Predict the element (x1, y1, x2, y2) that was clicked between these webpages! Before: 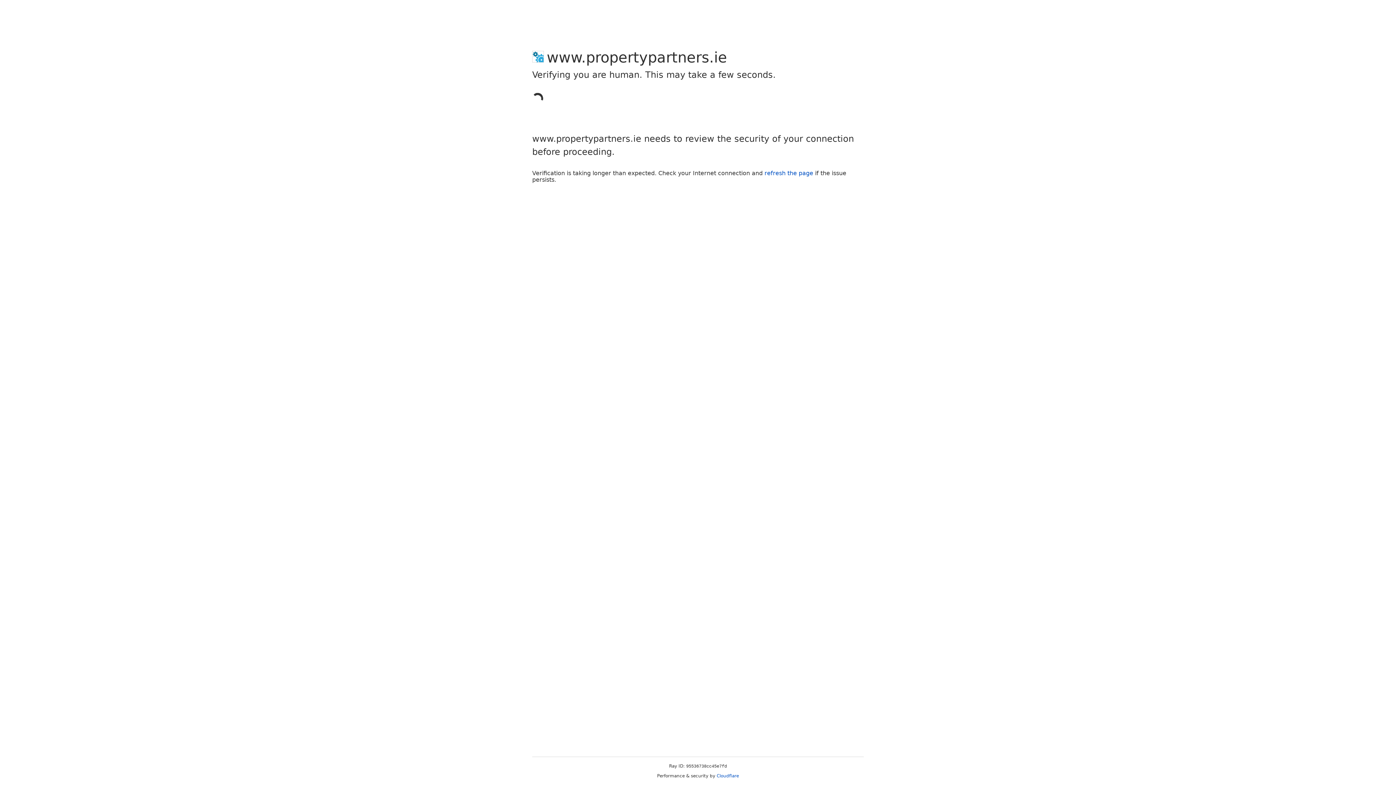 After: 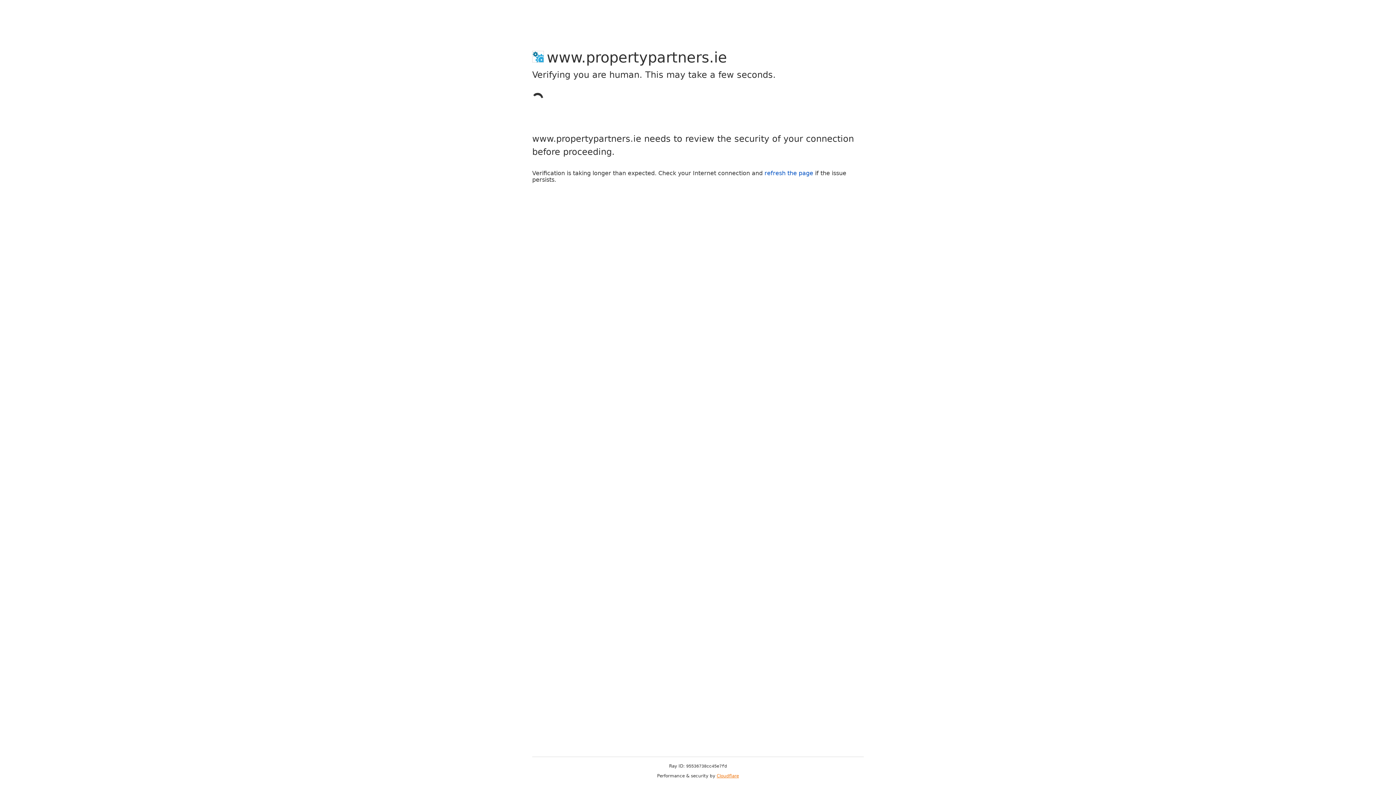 Action: label: Cloudflare bbox: (716, 773, 739, 778)